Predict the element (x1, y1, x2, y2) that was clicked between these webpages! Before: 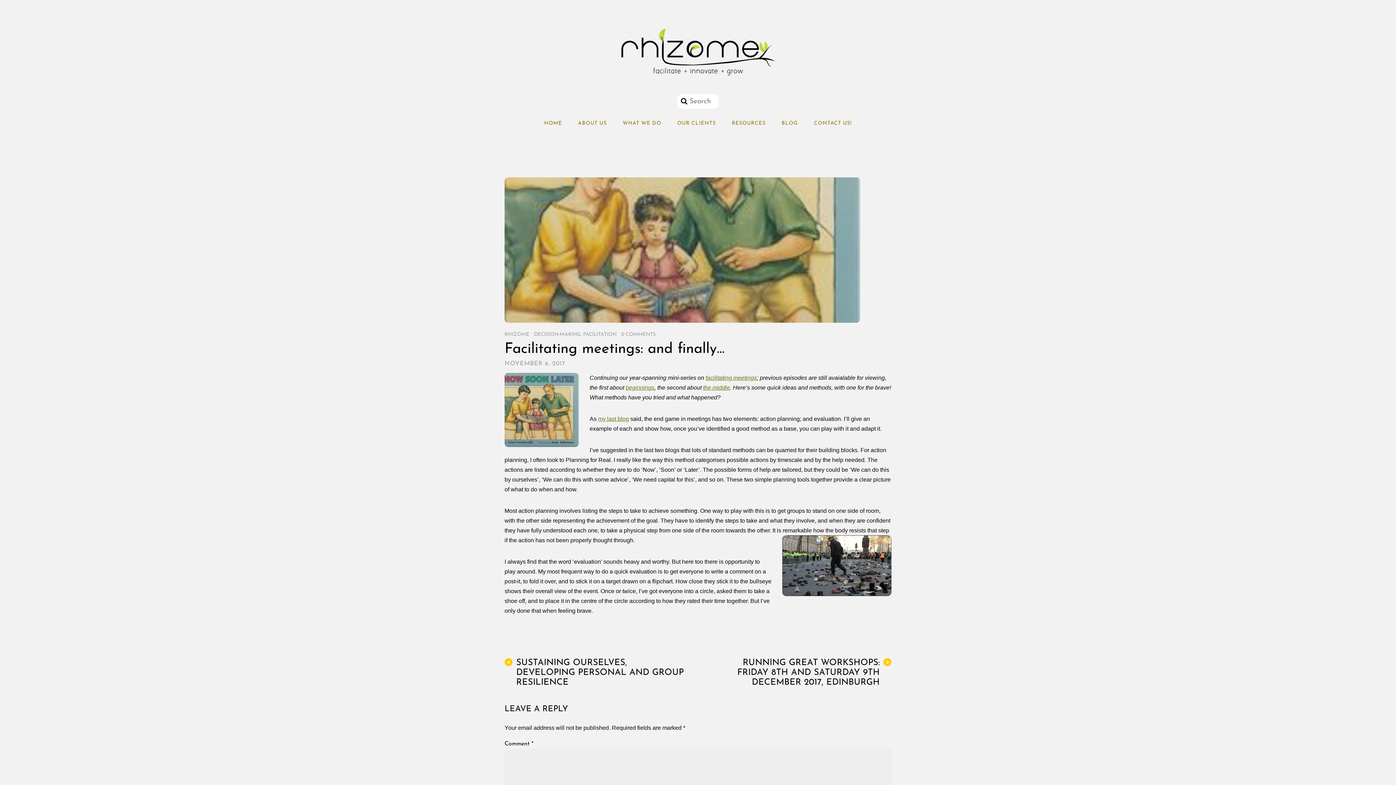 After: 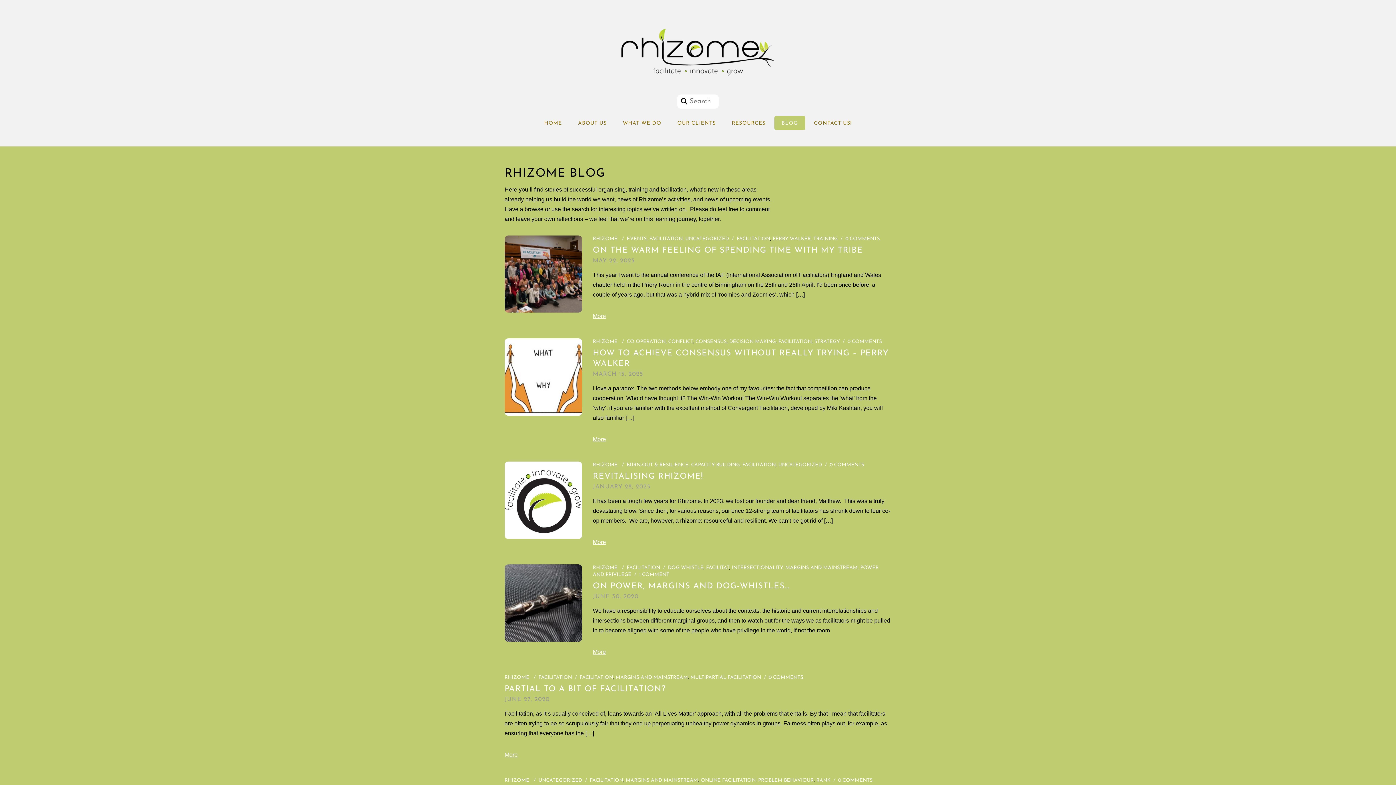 Action: label: BLOG bbox: (774, 115, 805, 130)